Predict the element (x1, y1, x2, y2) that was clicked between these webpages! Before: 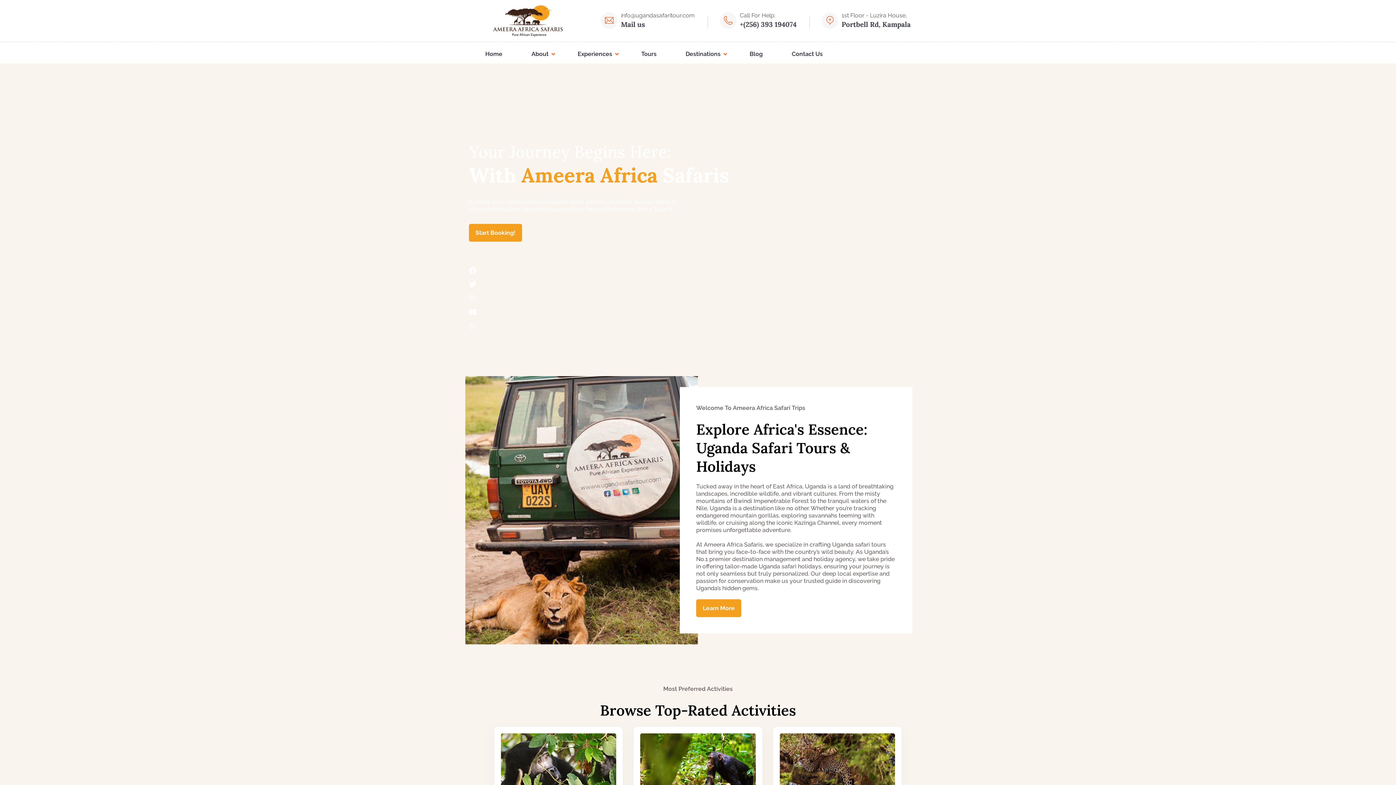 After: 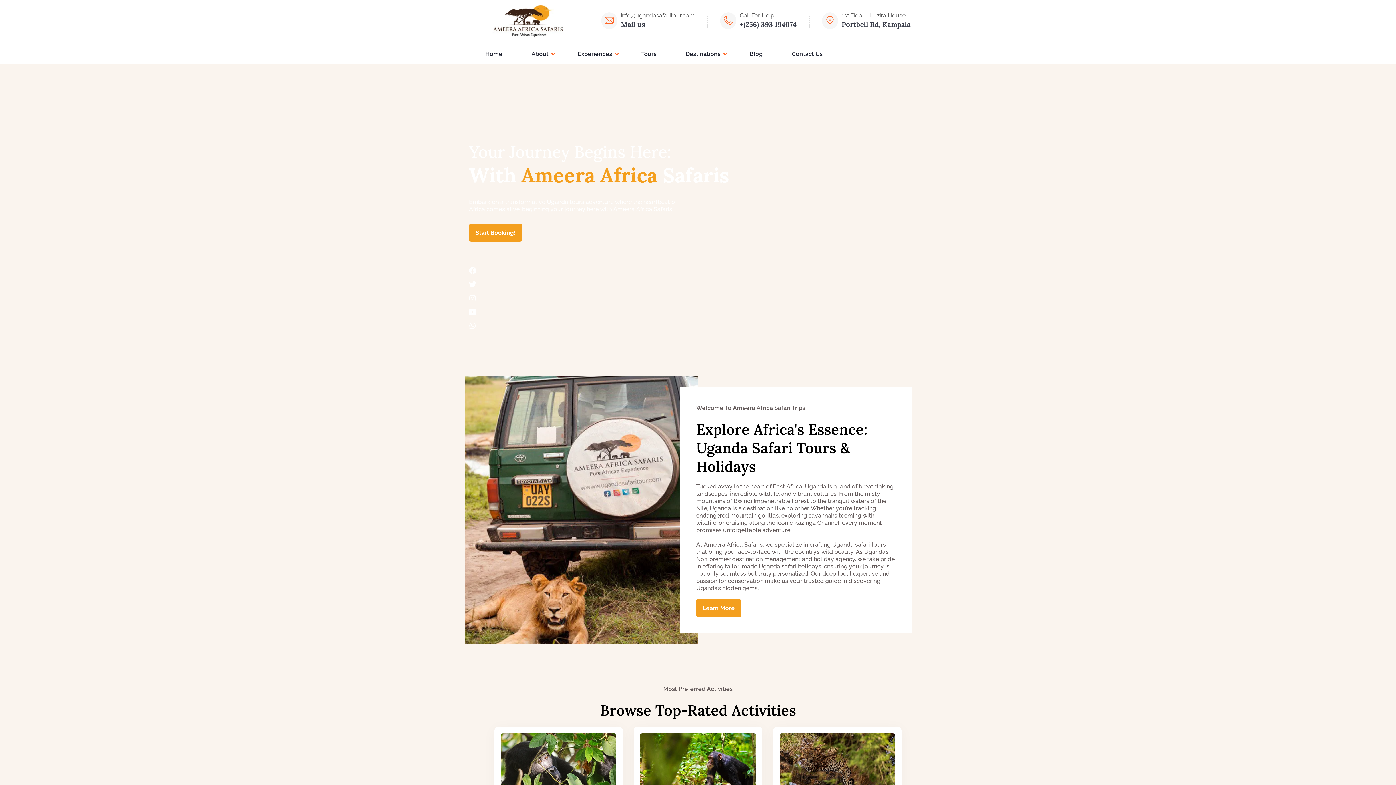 Action: bbox: (485, 50, 502, 68) label: Home